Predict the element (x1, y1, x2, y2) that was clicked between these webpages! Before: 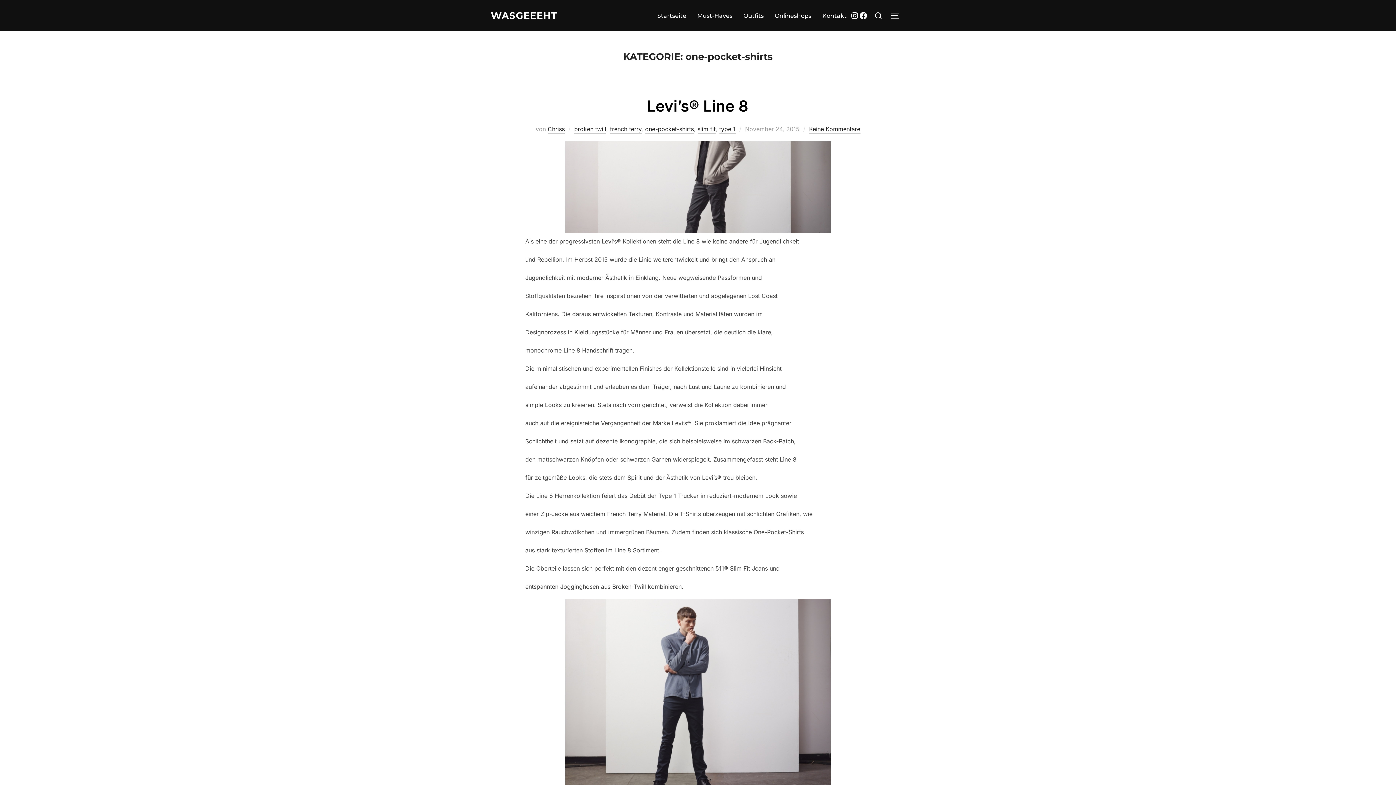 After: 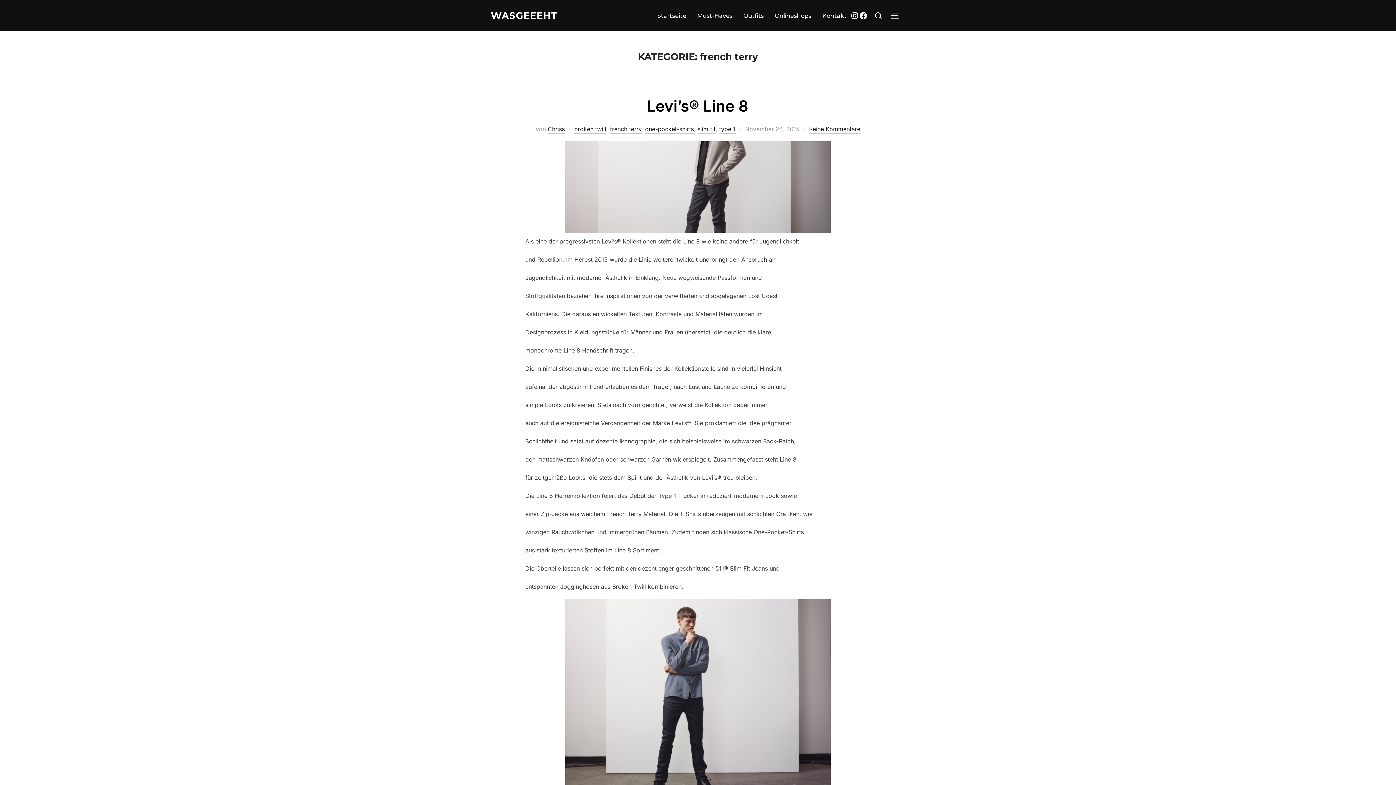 Action: label: french terry bbox: (610, 125, 641, 133)